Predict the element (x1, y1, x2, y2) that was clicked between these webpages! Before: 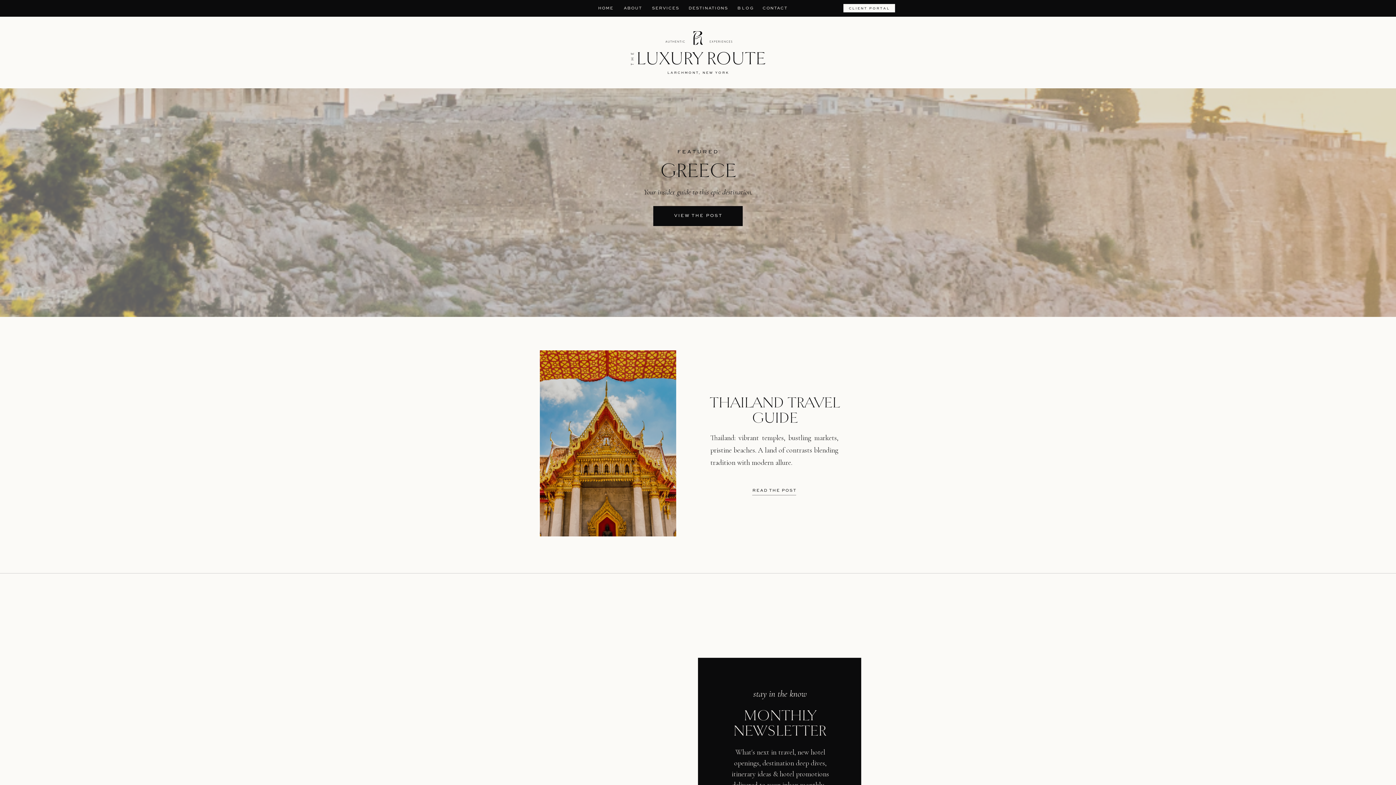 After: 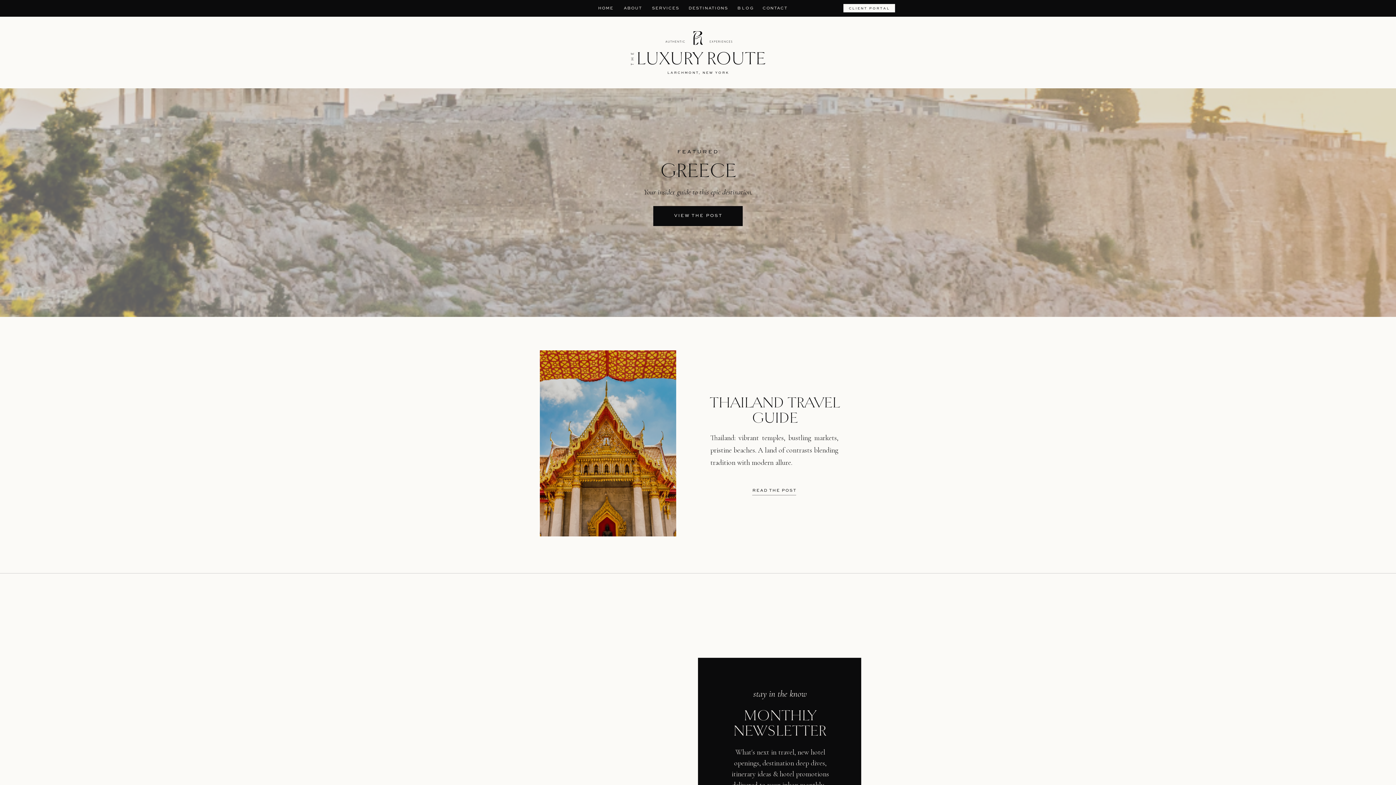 Action: bbox: (726, 5, 765, 12) label: BLOG